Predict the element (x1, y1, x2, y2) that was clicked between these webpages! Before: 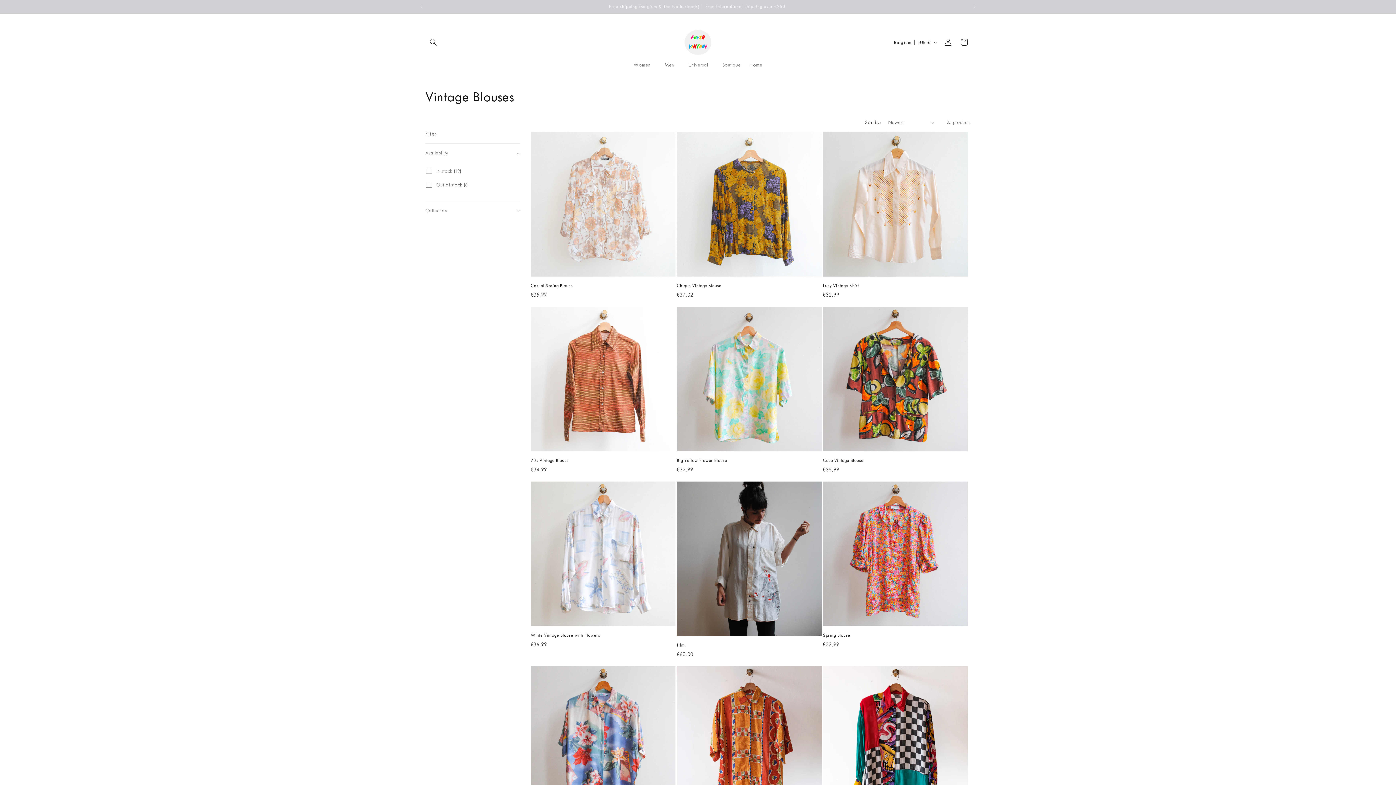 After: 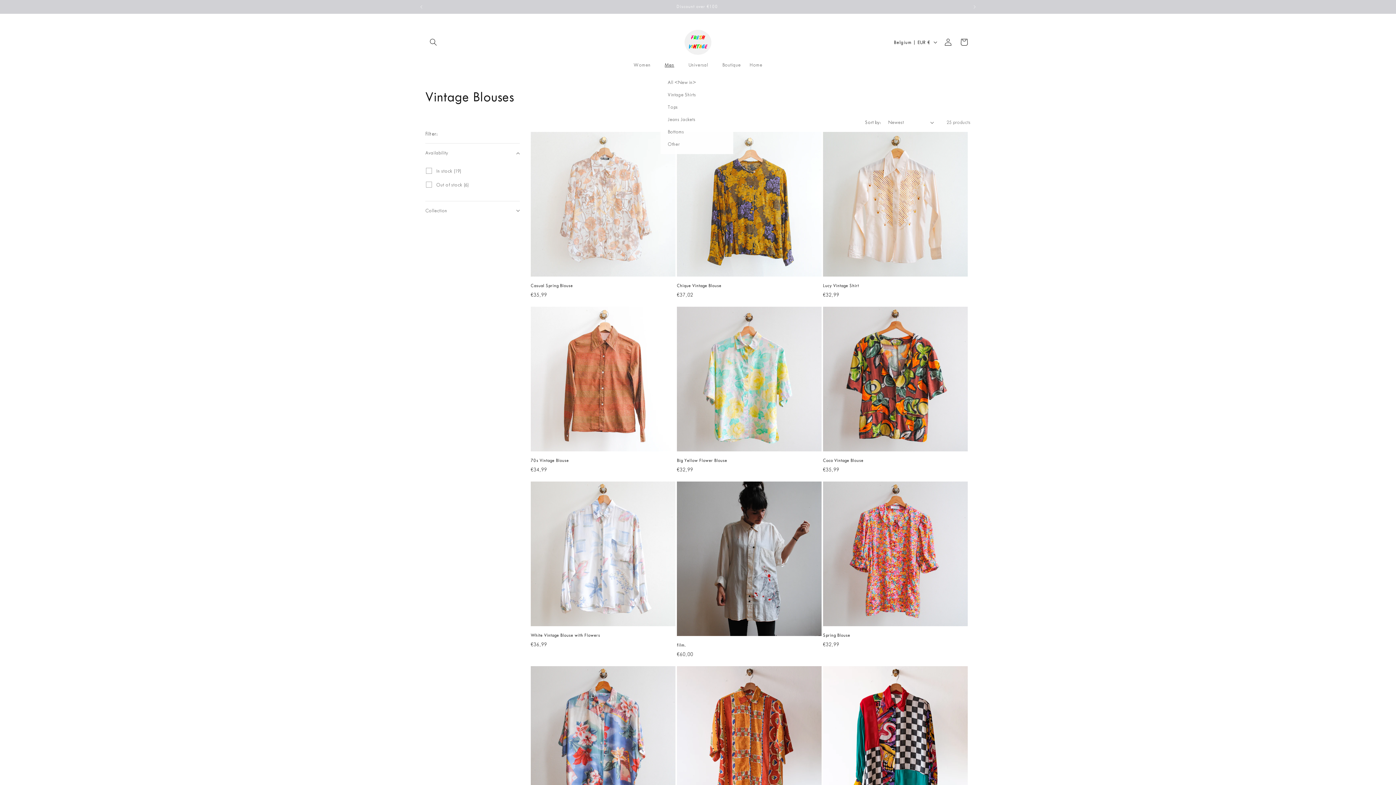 Action: label: Men bbox: (660, 57, 684, 72)